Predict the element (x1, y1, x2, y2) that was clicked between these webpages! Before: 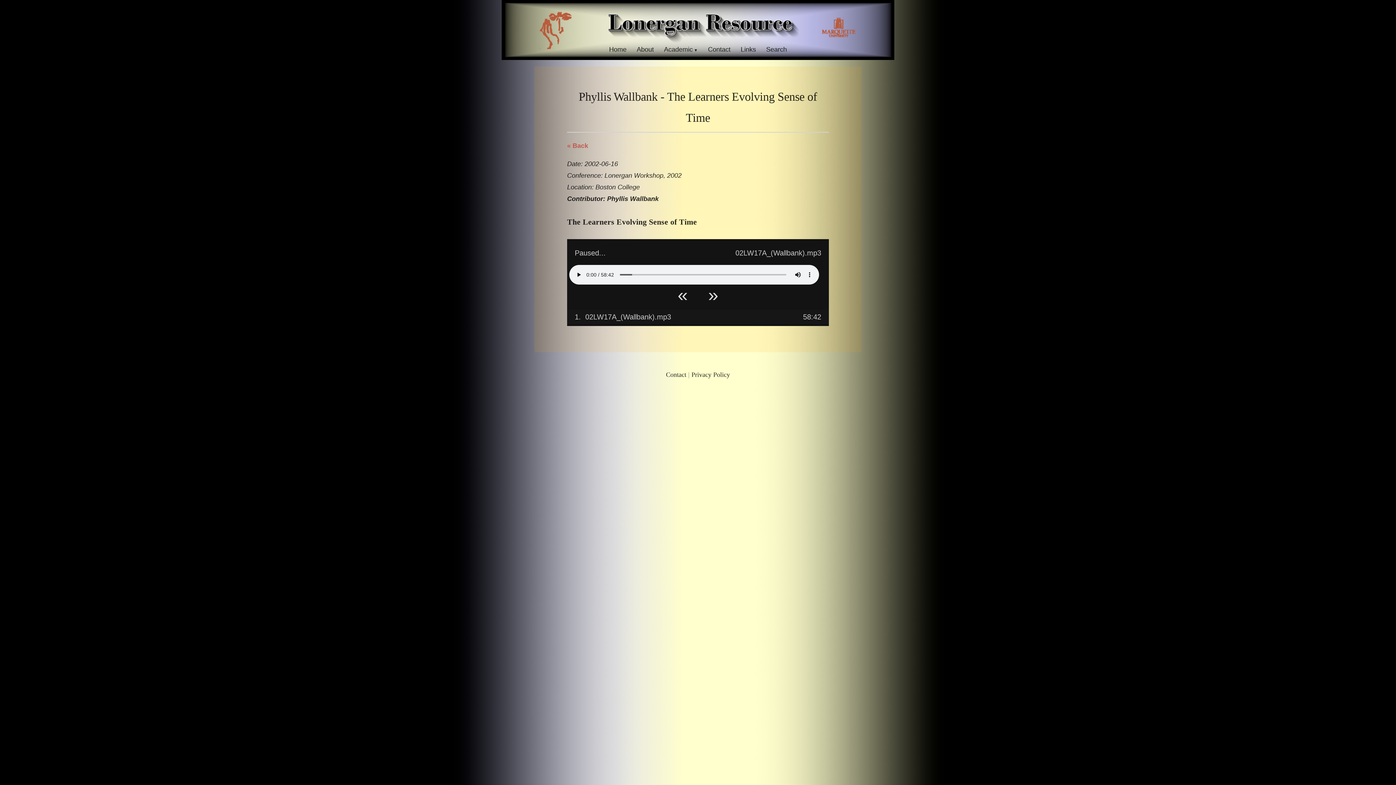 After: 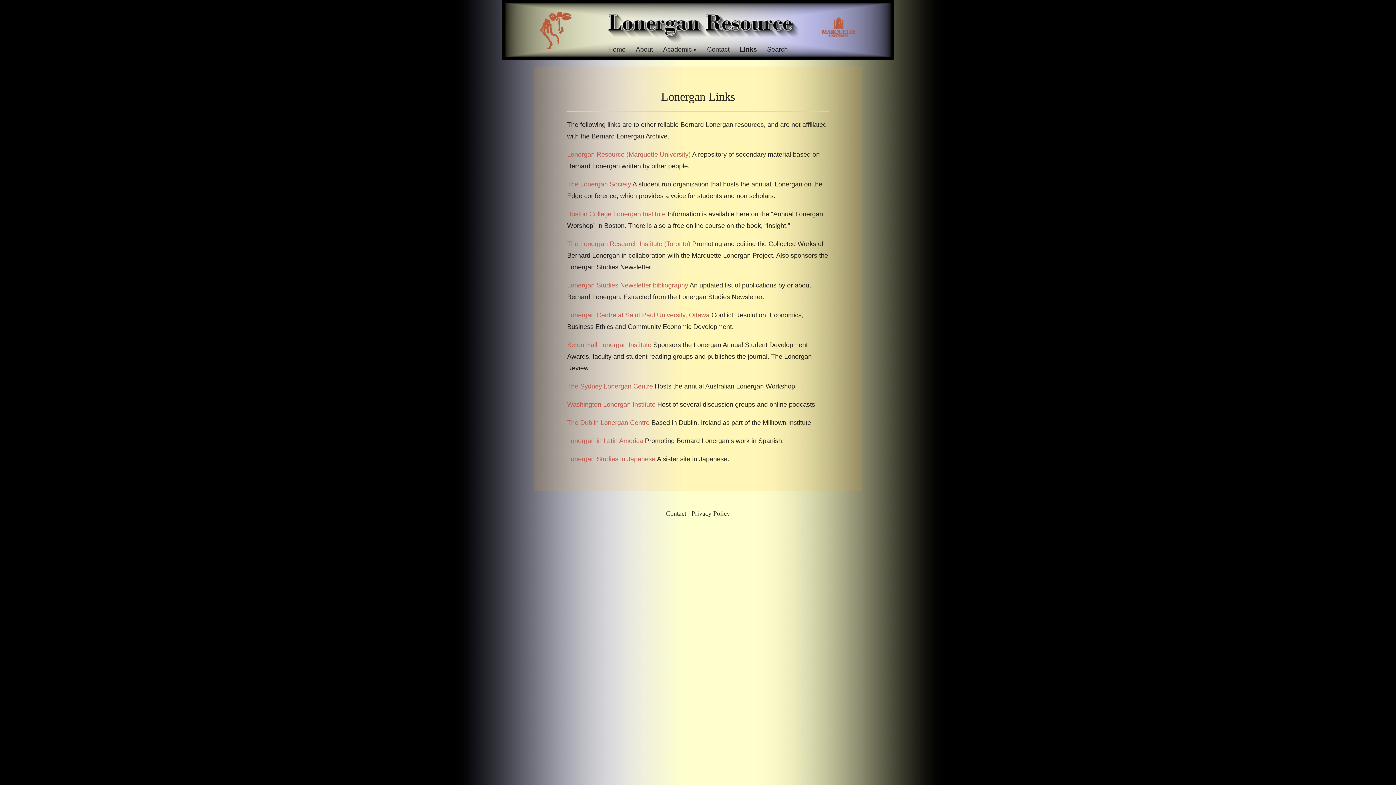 Action: bbox: (740, 45, 756, 53) label: Links